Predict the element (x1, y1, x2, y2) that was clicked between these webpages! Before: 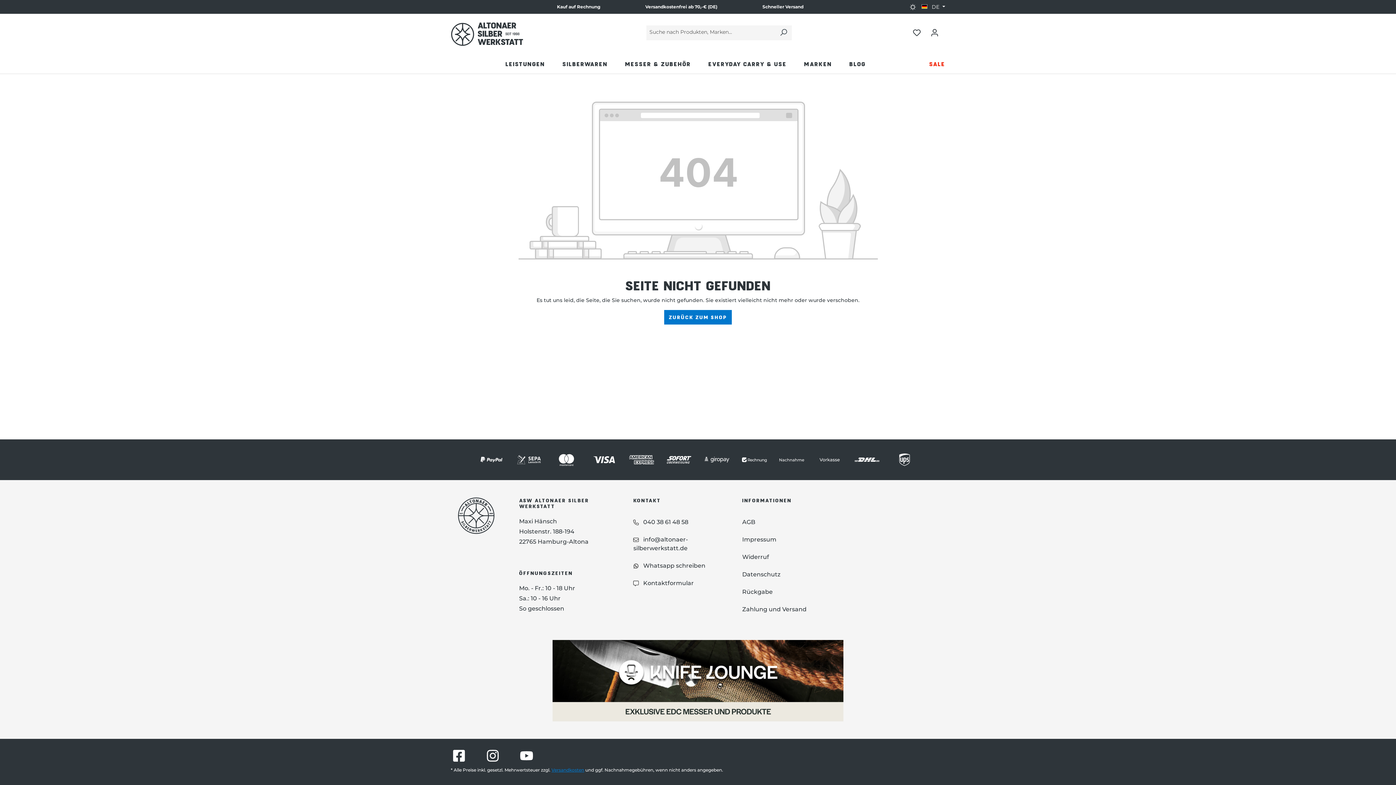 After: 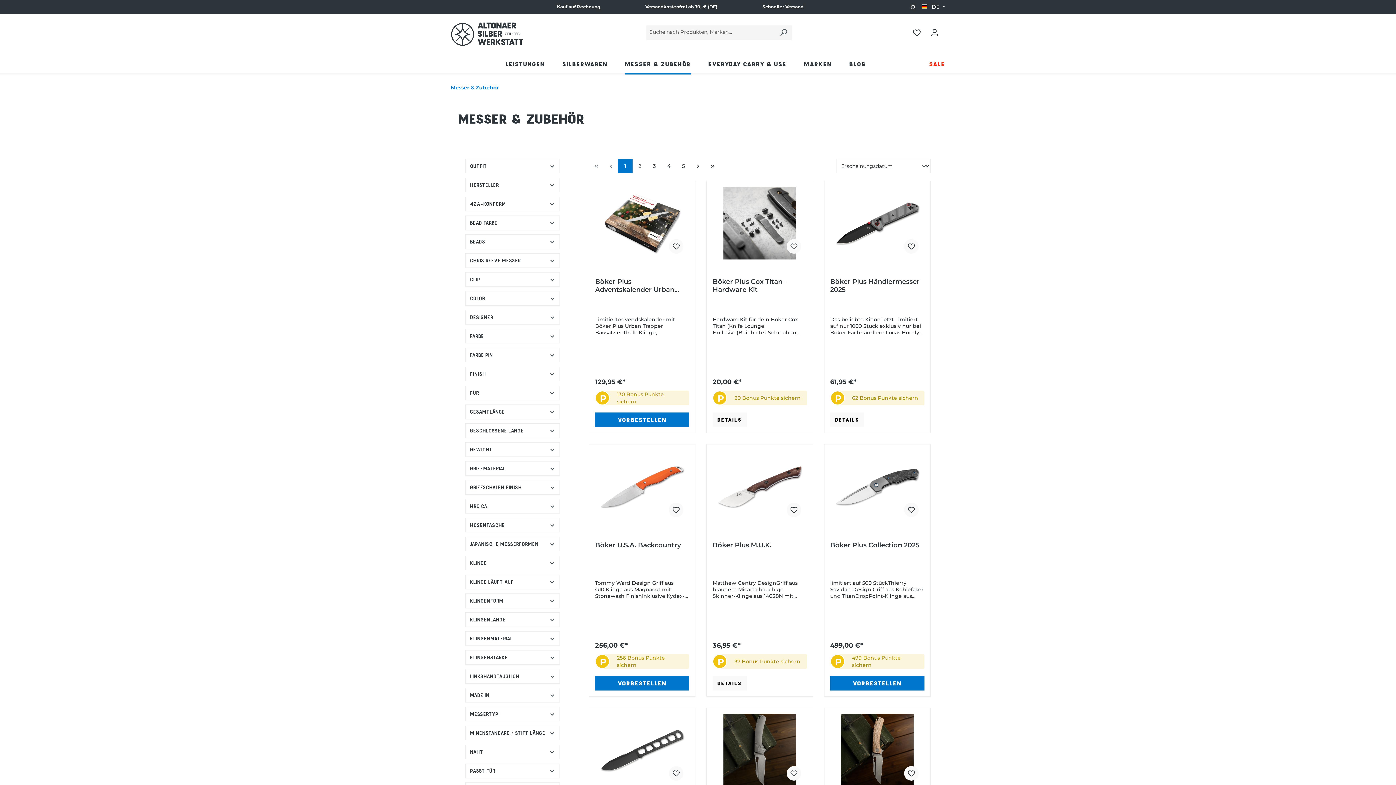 Action: label: MESSER & ZUBEHÖR bbox: (616, 54, 699, 74)